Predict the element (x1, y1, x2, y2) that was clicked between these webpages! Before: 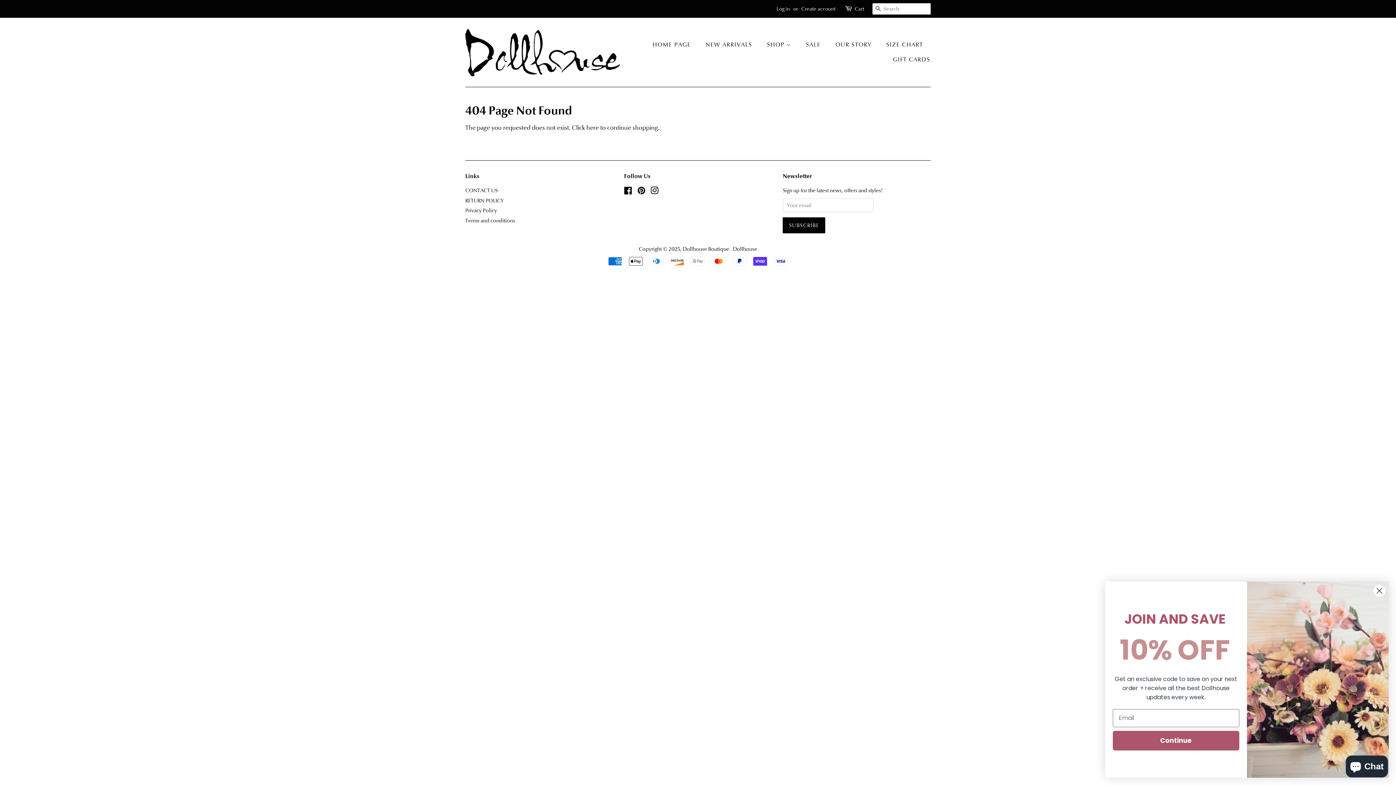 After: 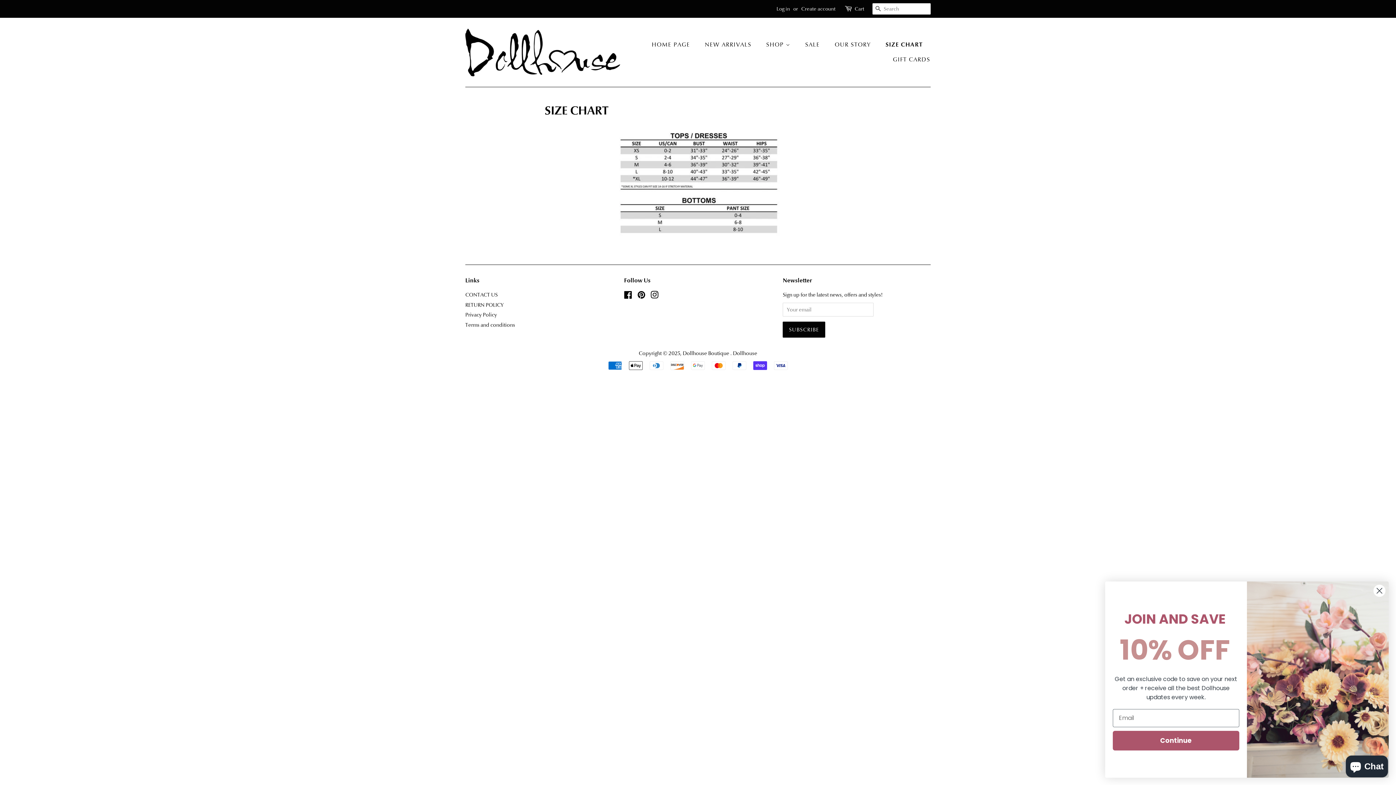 Action: label: SIZE CHART bbox: (881, 37, 930, 52)